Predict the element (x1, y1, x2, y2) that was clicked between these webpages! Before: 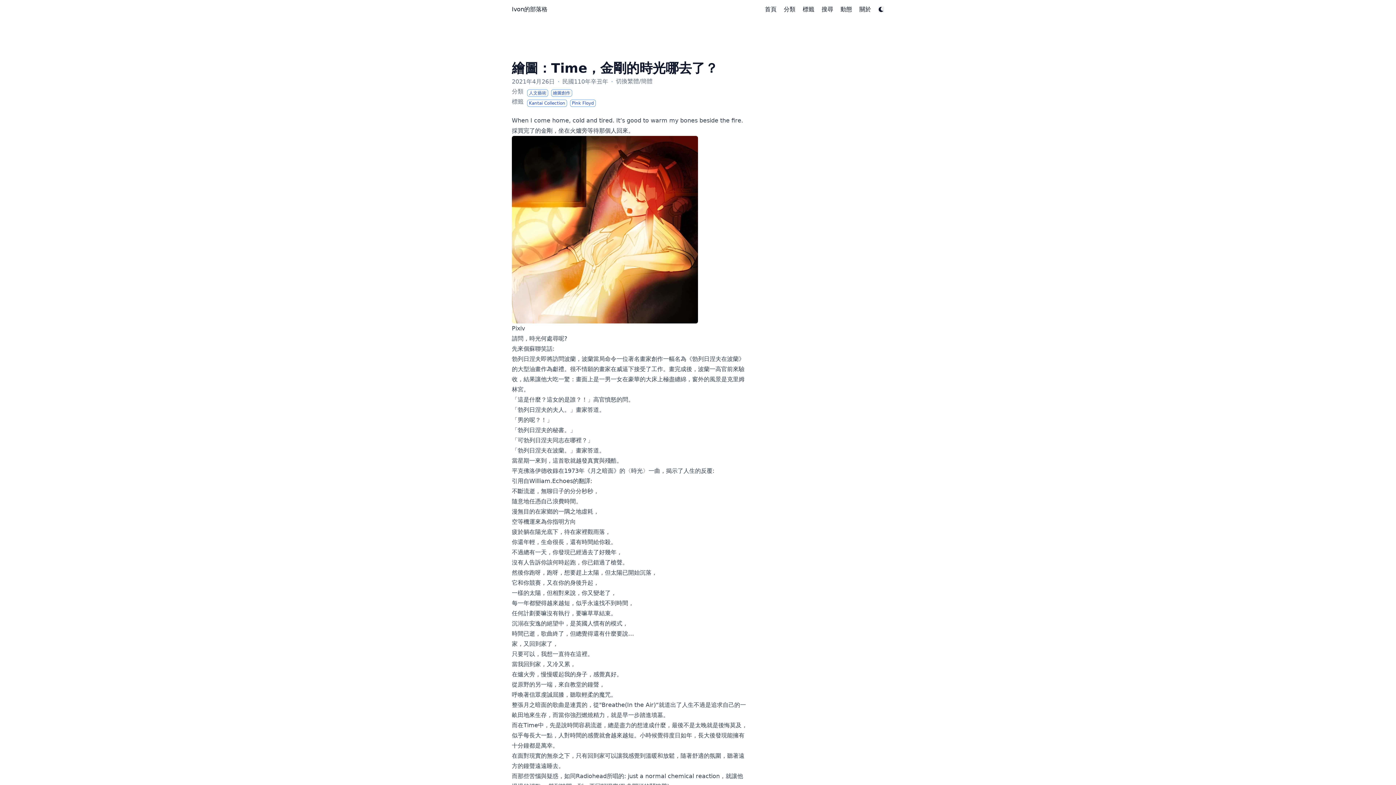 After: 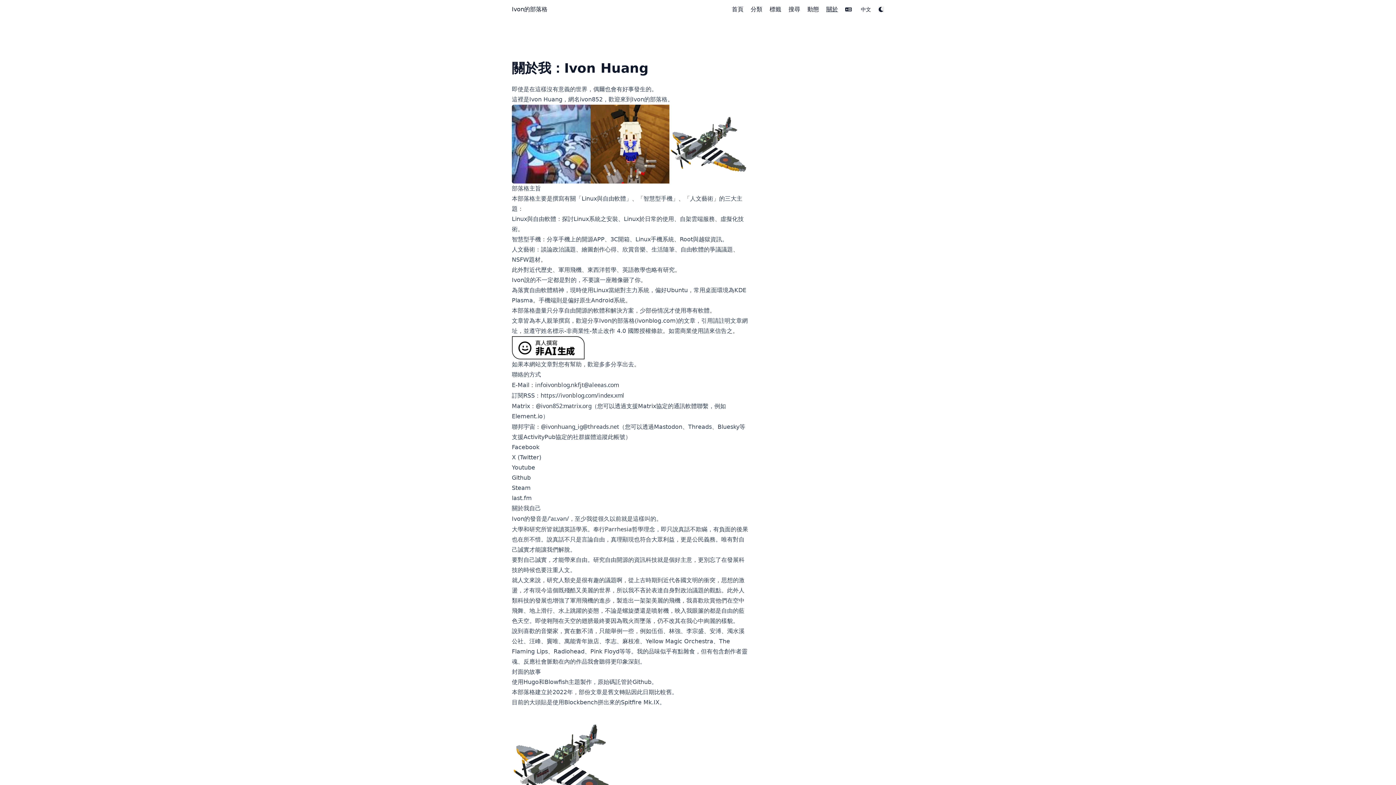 Action: bbox: (859, 5, 871, 13) label: 關於